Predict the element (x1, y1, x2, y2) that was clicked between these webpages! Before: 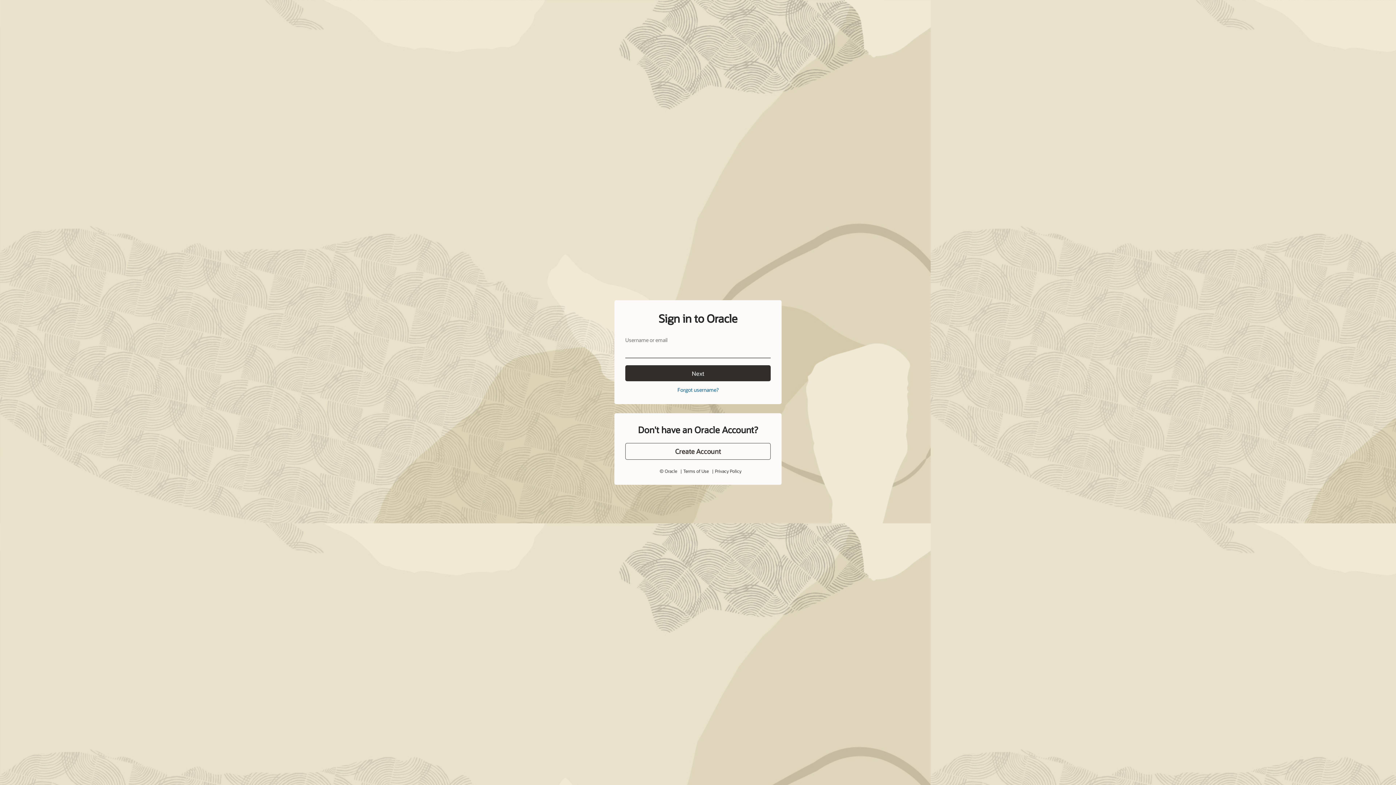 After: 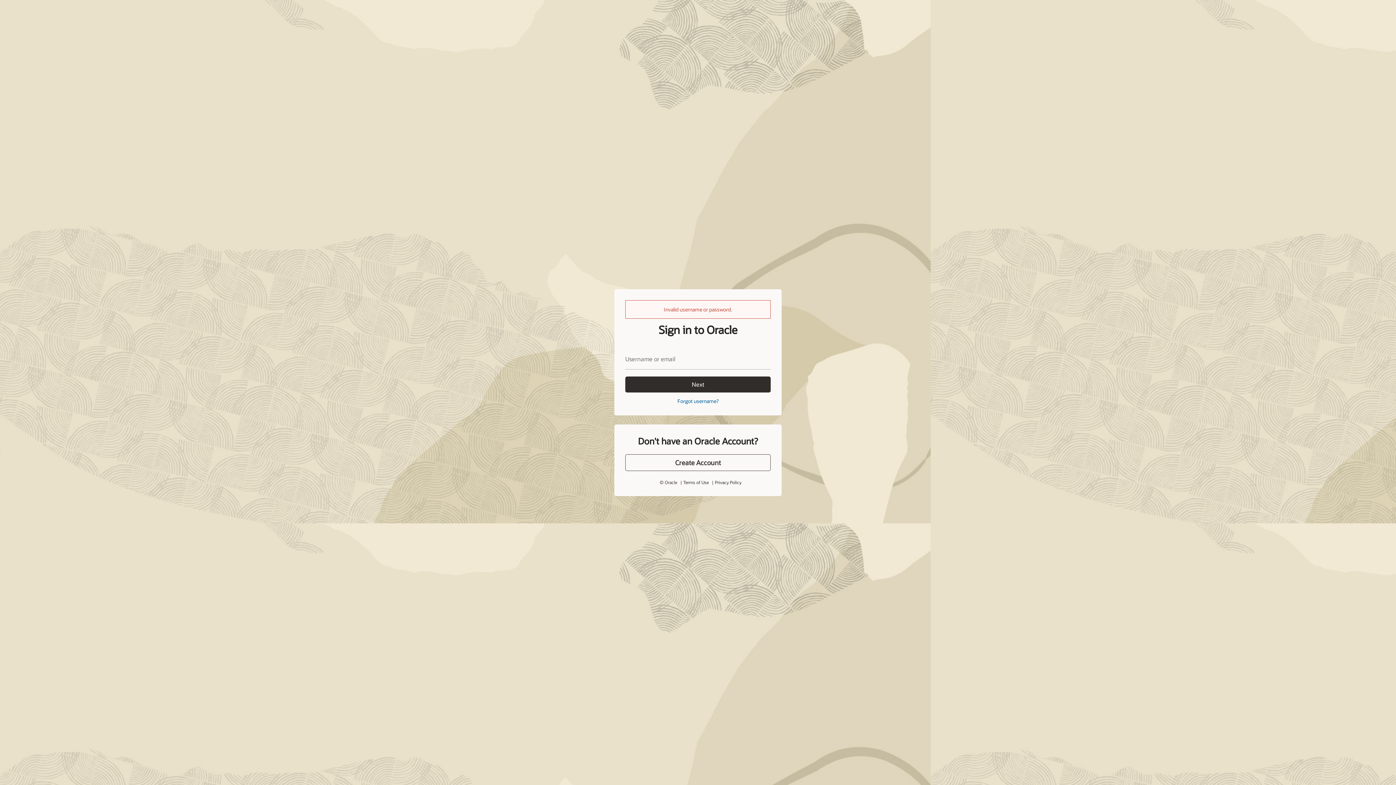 Action: label: Next bbox: (625, 365, 770, 381)